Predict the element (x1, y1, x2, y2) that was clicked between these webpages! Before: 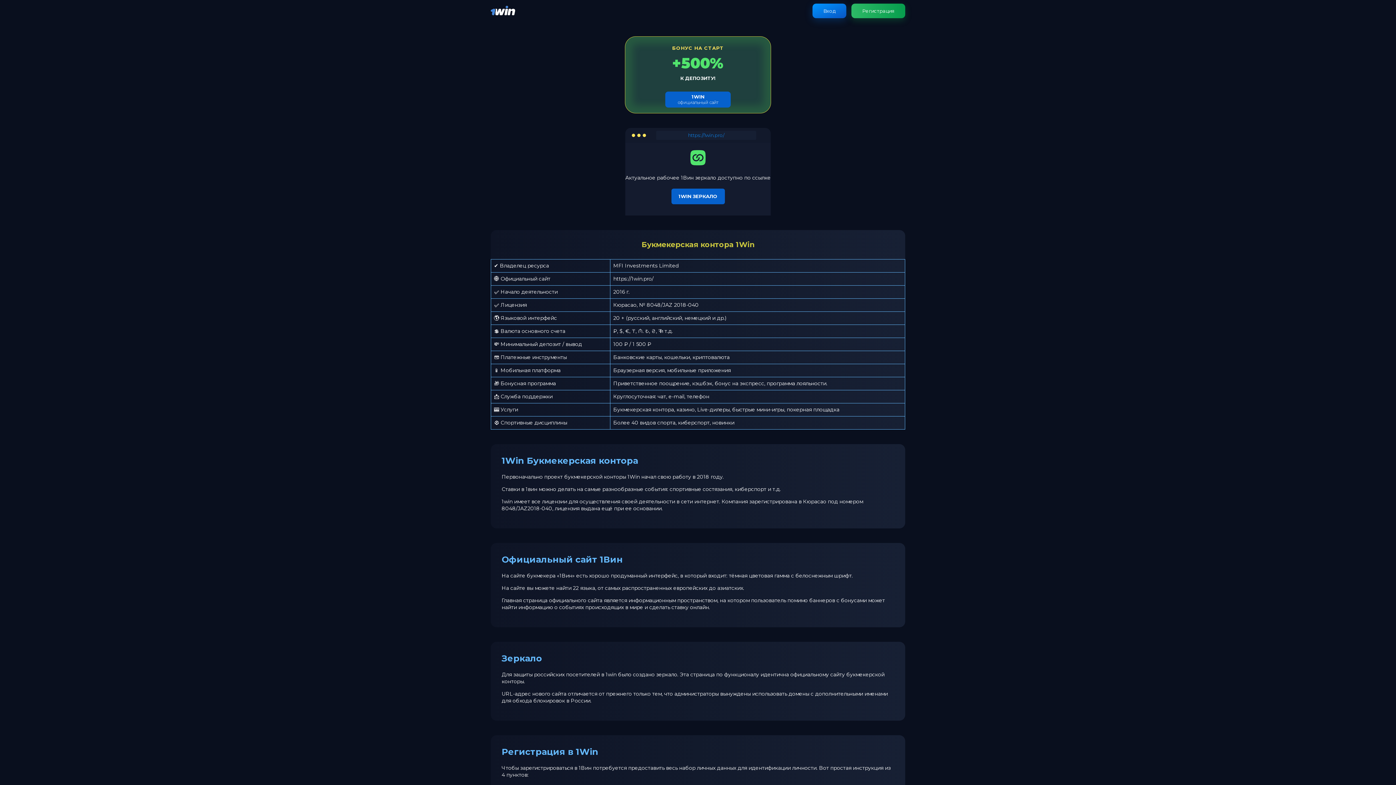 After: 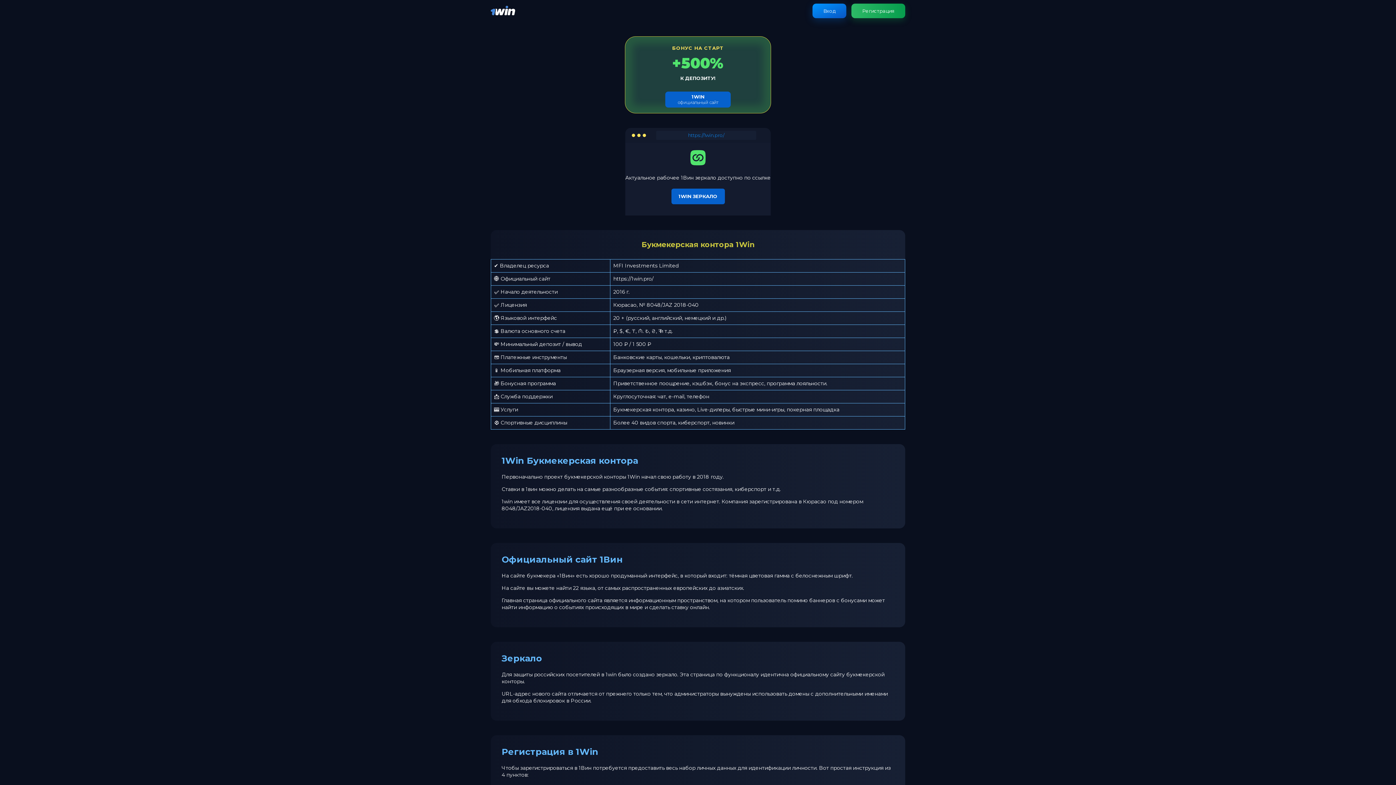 Action: bbox: (490, 11, 515, 18)